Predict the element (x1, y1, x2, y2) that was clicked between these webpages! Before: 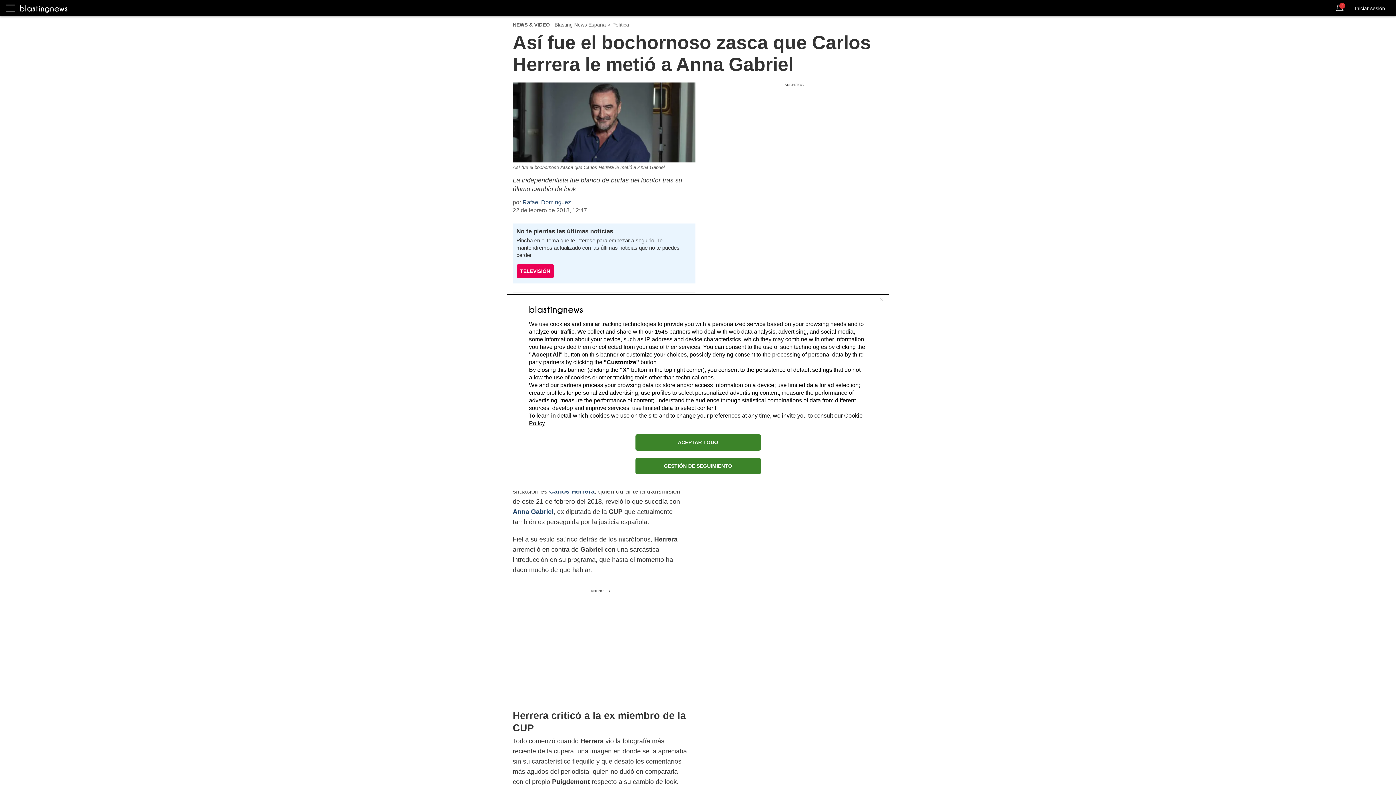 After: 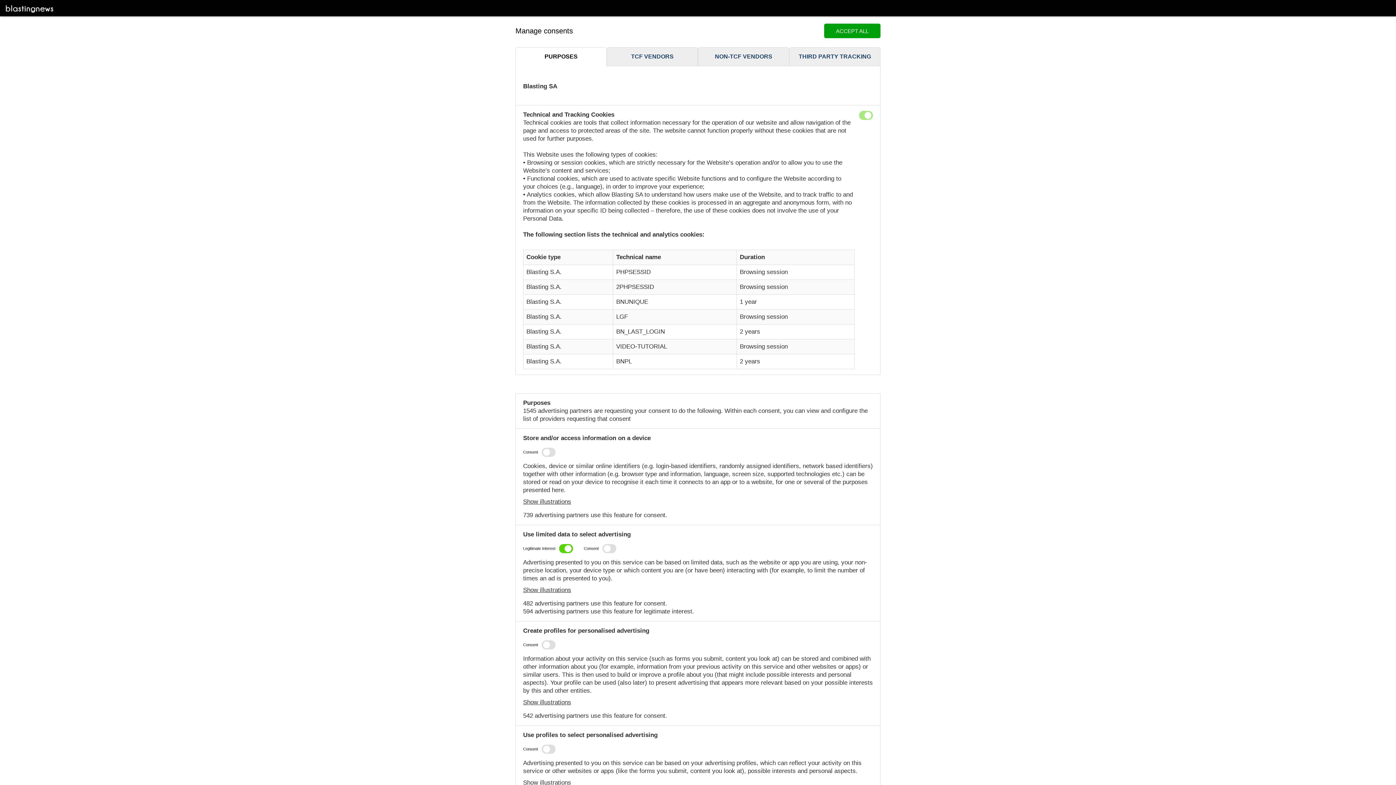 Action: label: GESTIÓN DE SEGUIMIENTO bbox: (635, 458, 760, 474)